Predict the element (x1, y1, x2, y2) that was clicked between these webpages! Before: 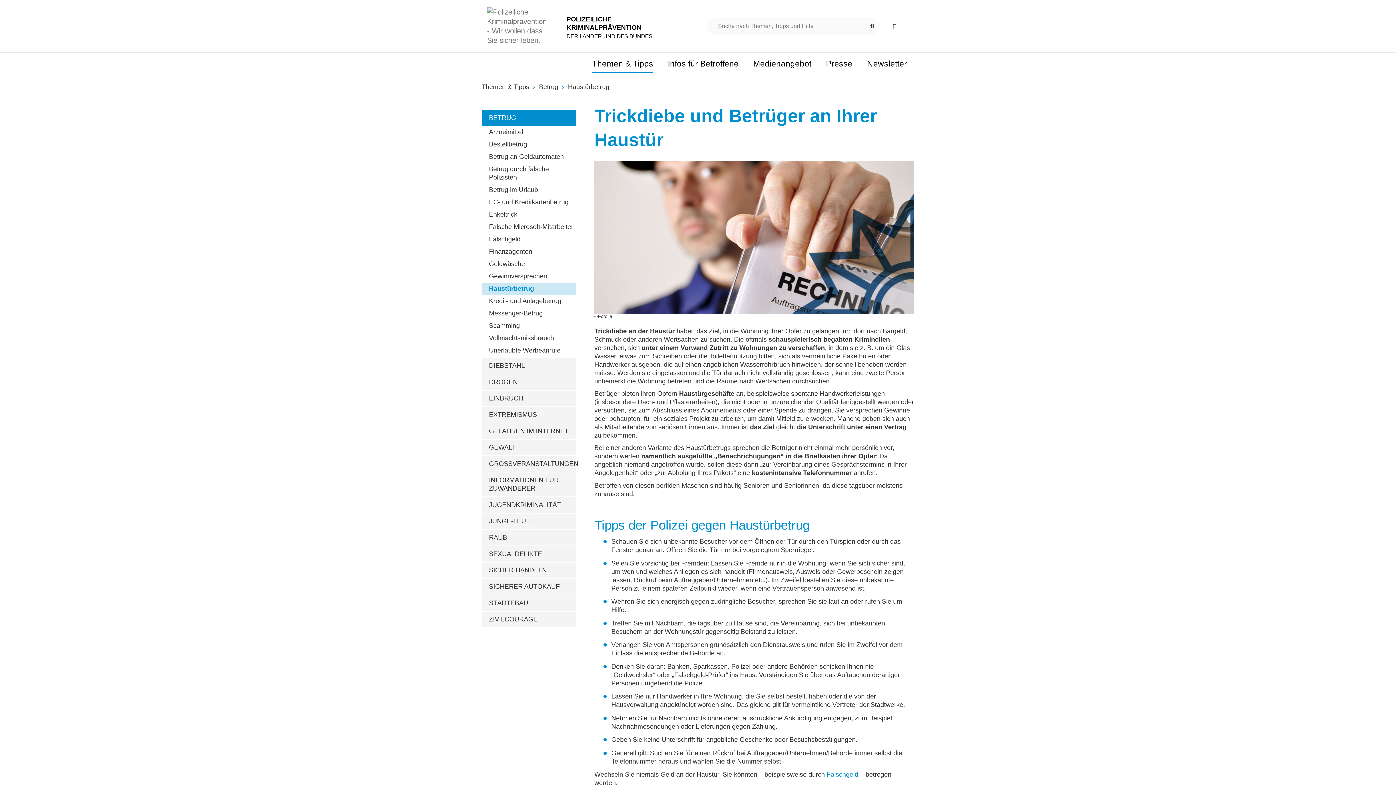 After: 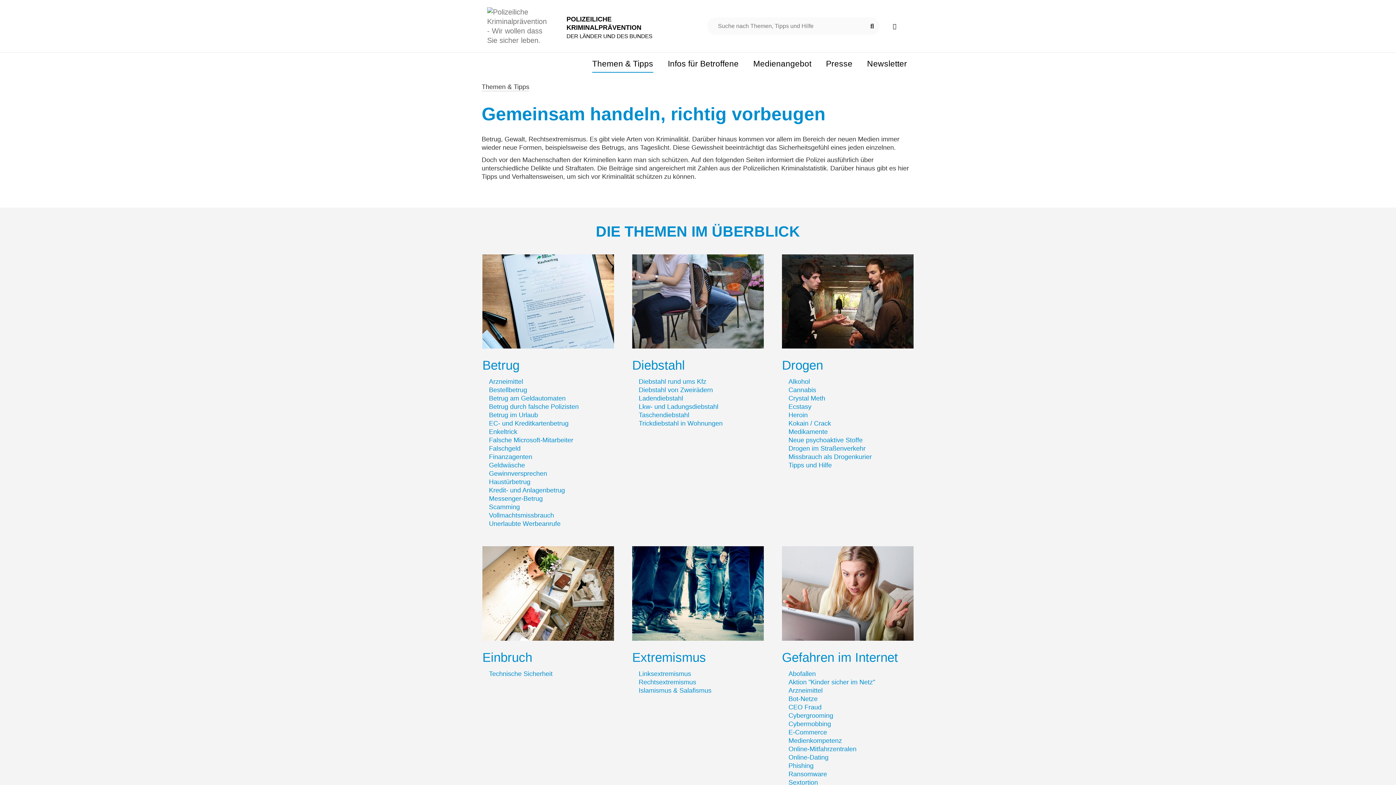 Action: label: Themen & Tipps bbox: (585, 52, 660, 75)